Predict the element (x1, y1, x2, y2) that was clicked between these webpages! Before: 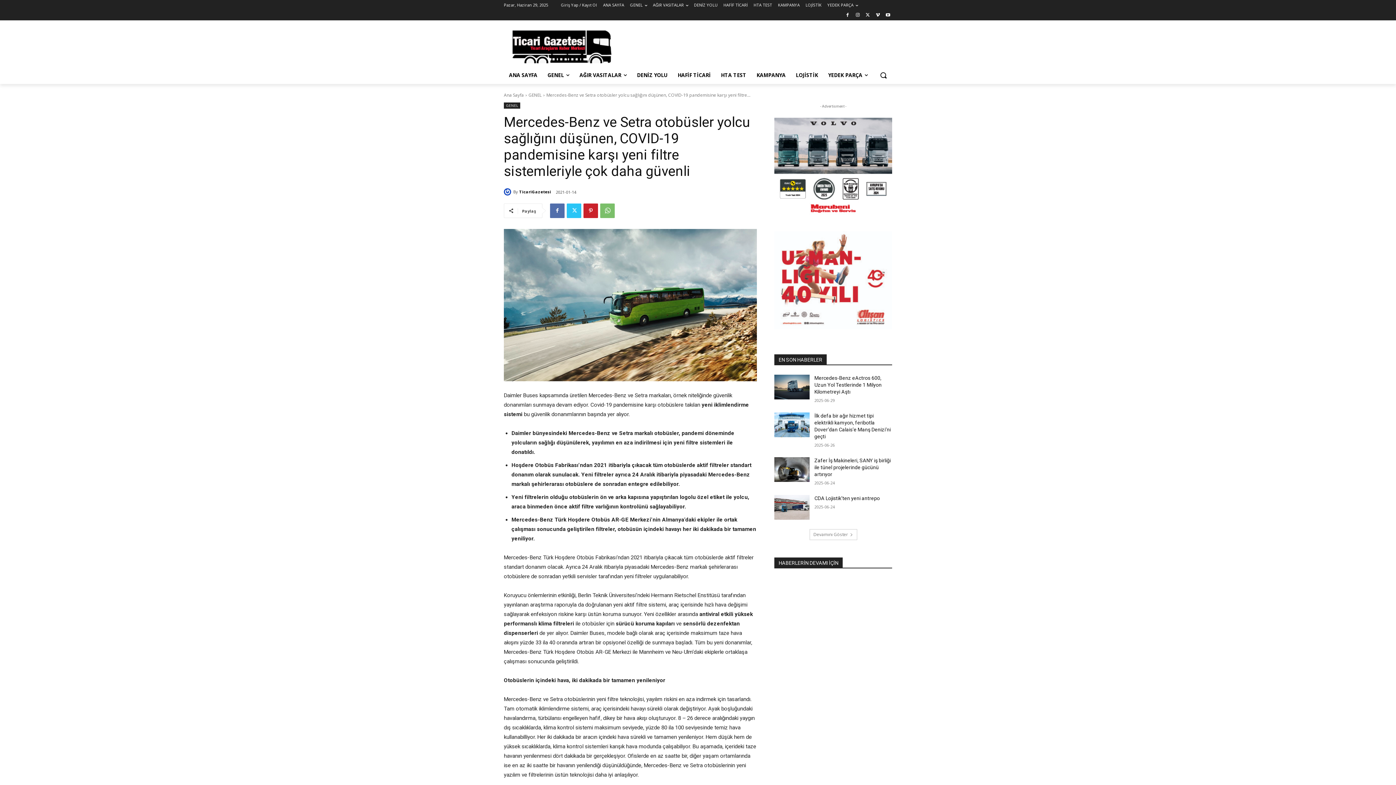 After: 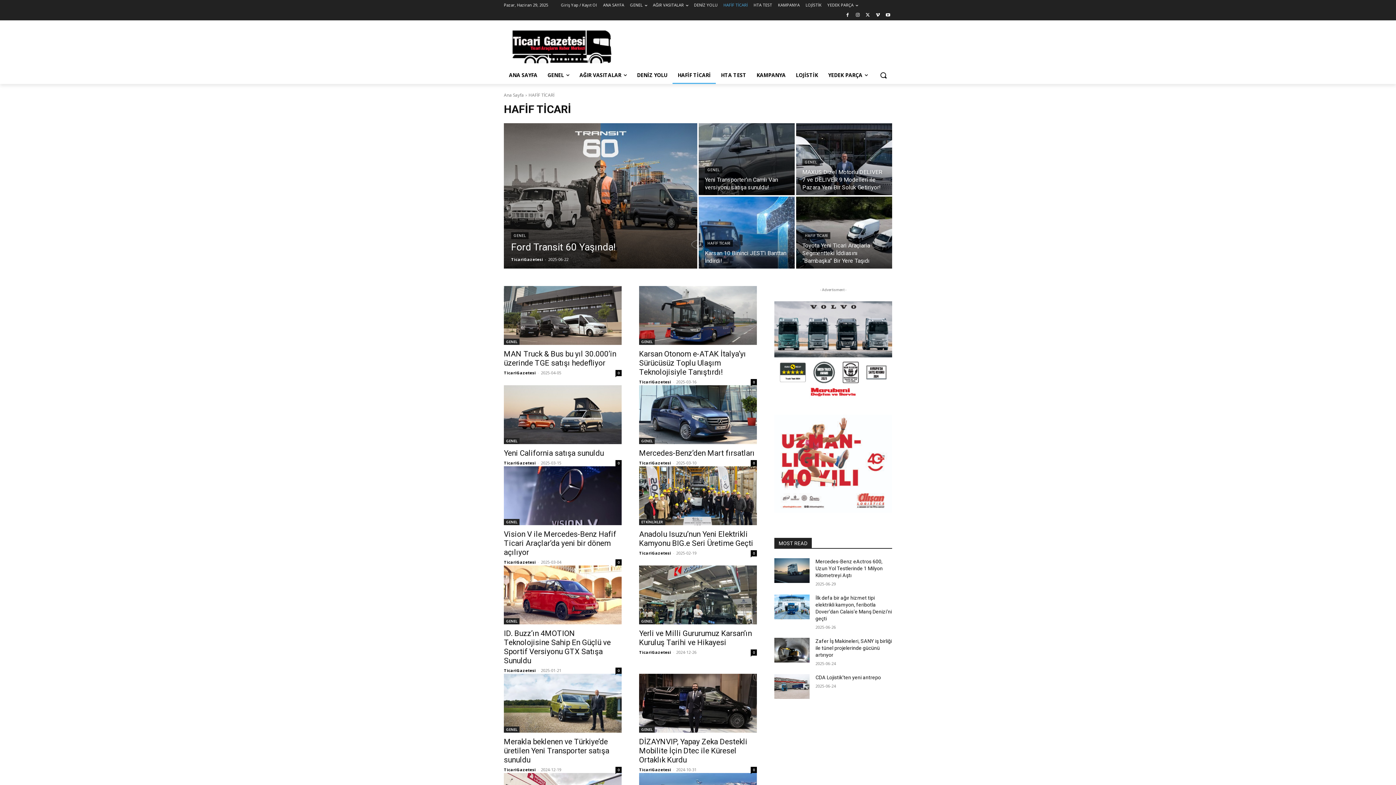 Action: label: HAFİF TİCARİ bbox: (672, 66, 716, 83)